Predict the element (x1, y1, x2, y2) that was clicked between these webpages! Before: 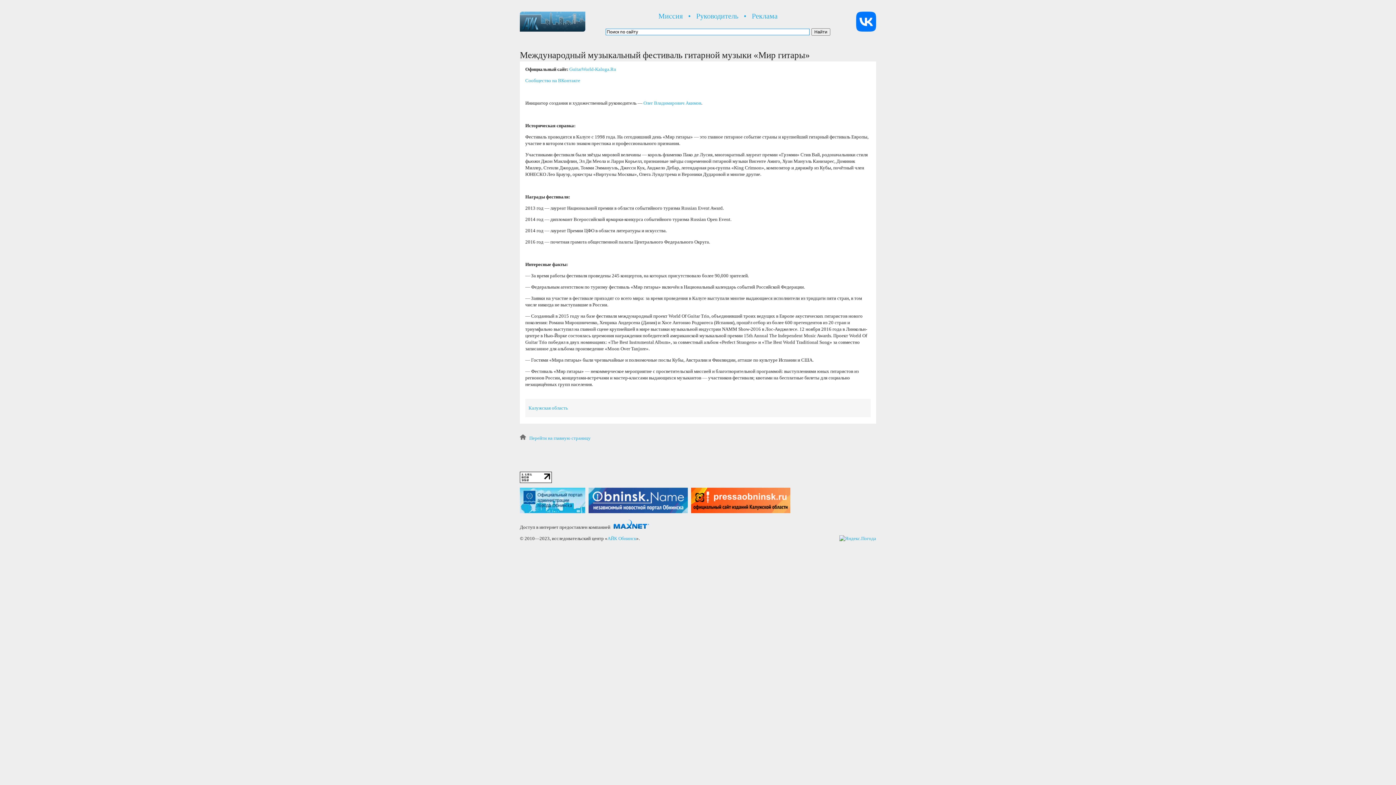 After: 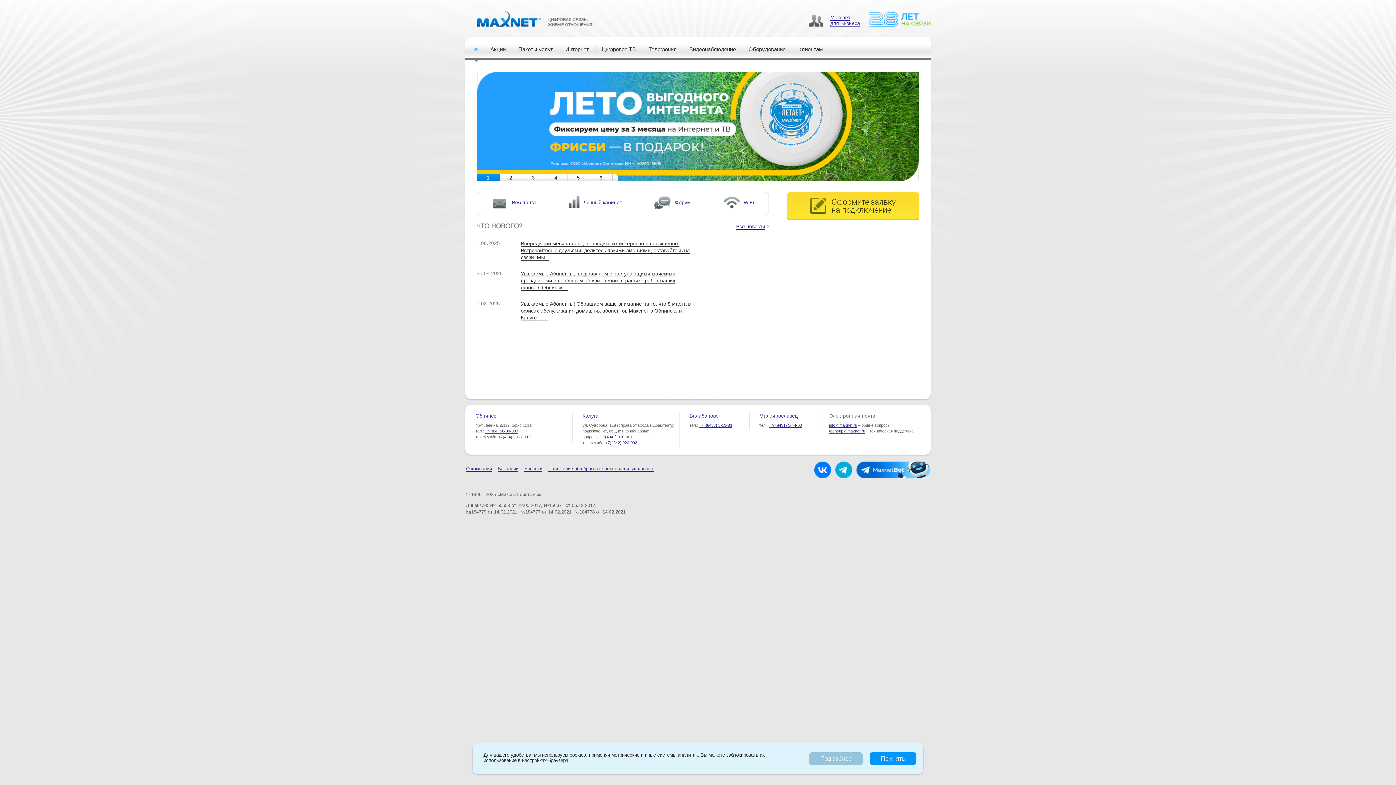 Action: bbox: (613, 524, 649, 530)